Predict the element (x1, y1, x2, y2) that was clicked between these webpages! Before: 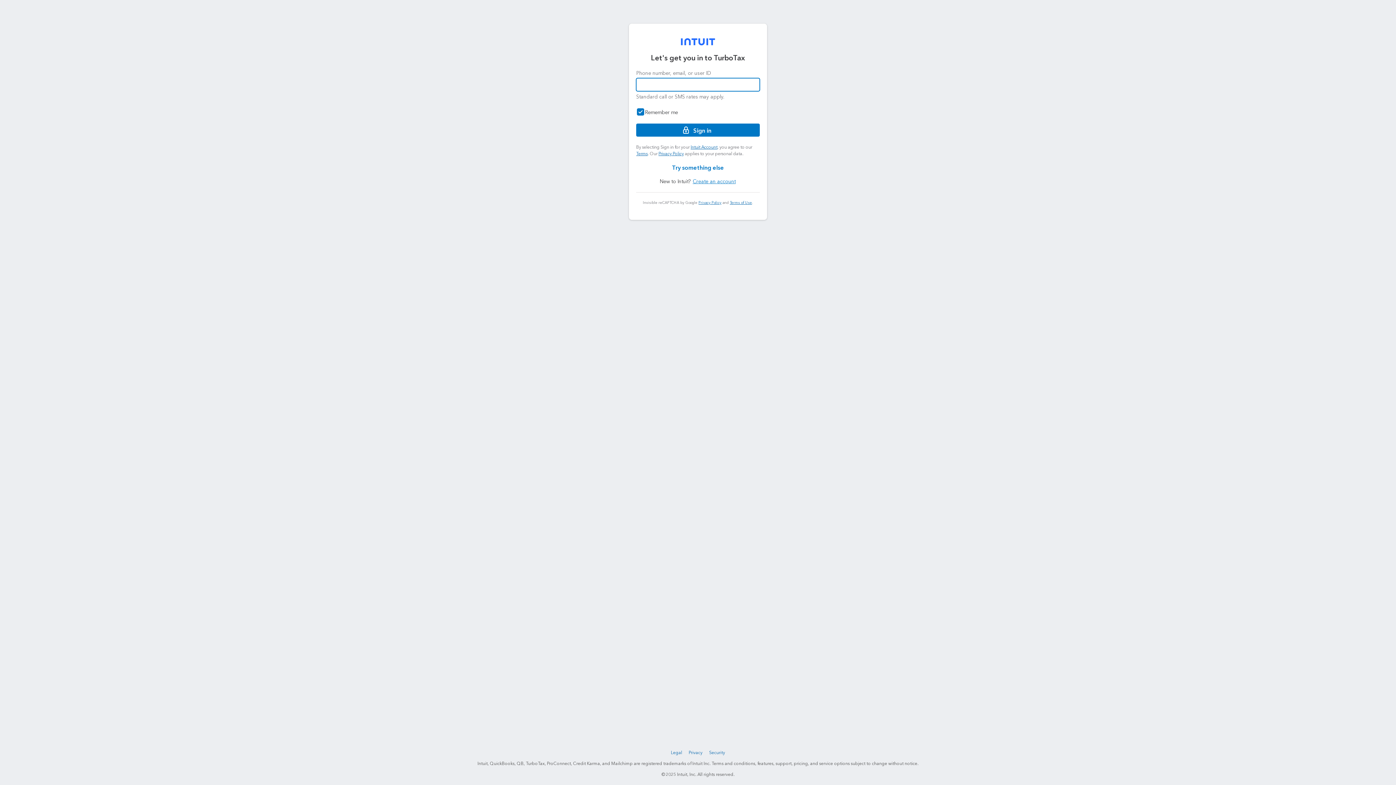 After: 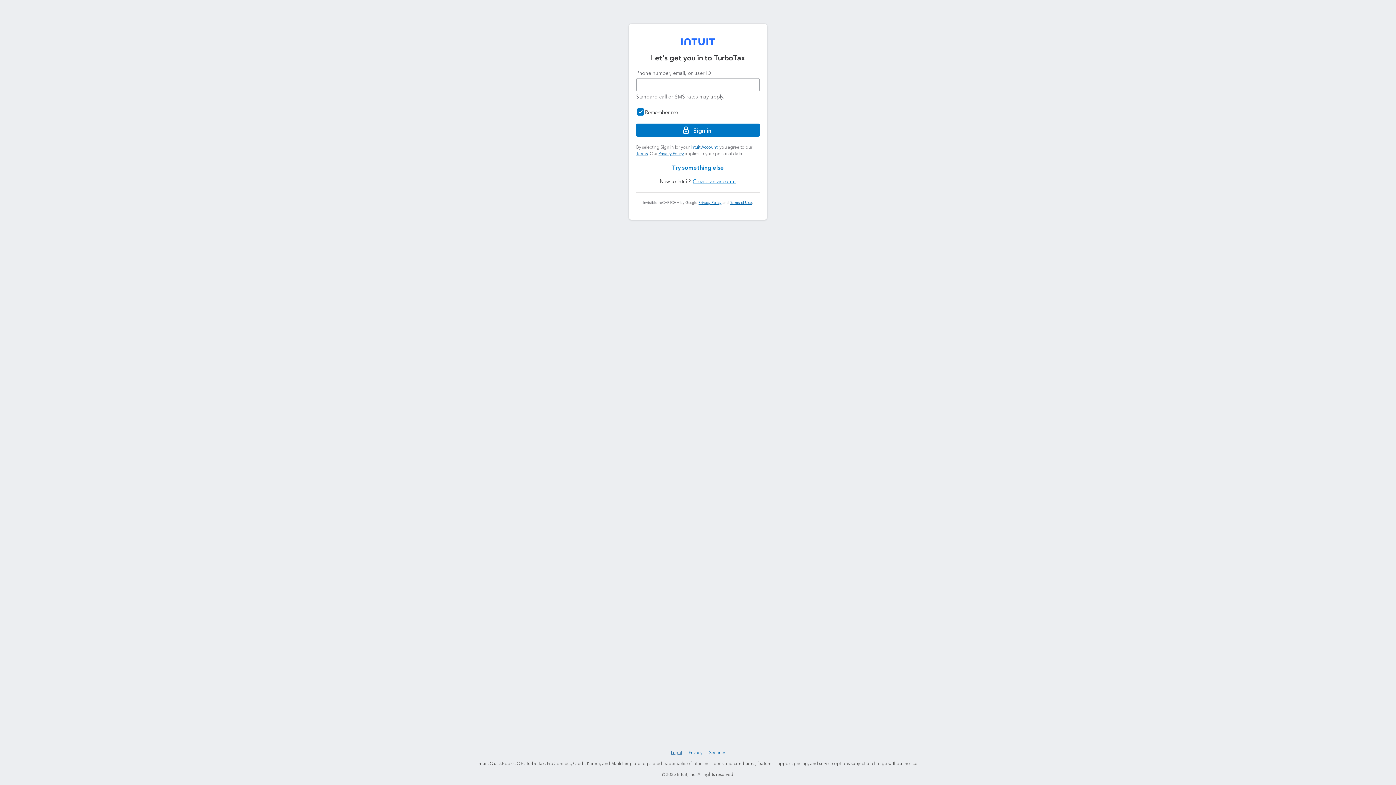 Action: label: Legal bbox: (669, 749, 683, 757)